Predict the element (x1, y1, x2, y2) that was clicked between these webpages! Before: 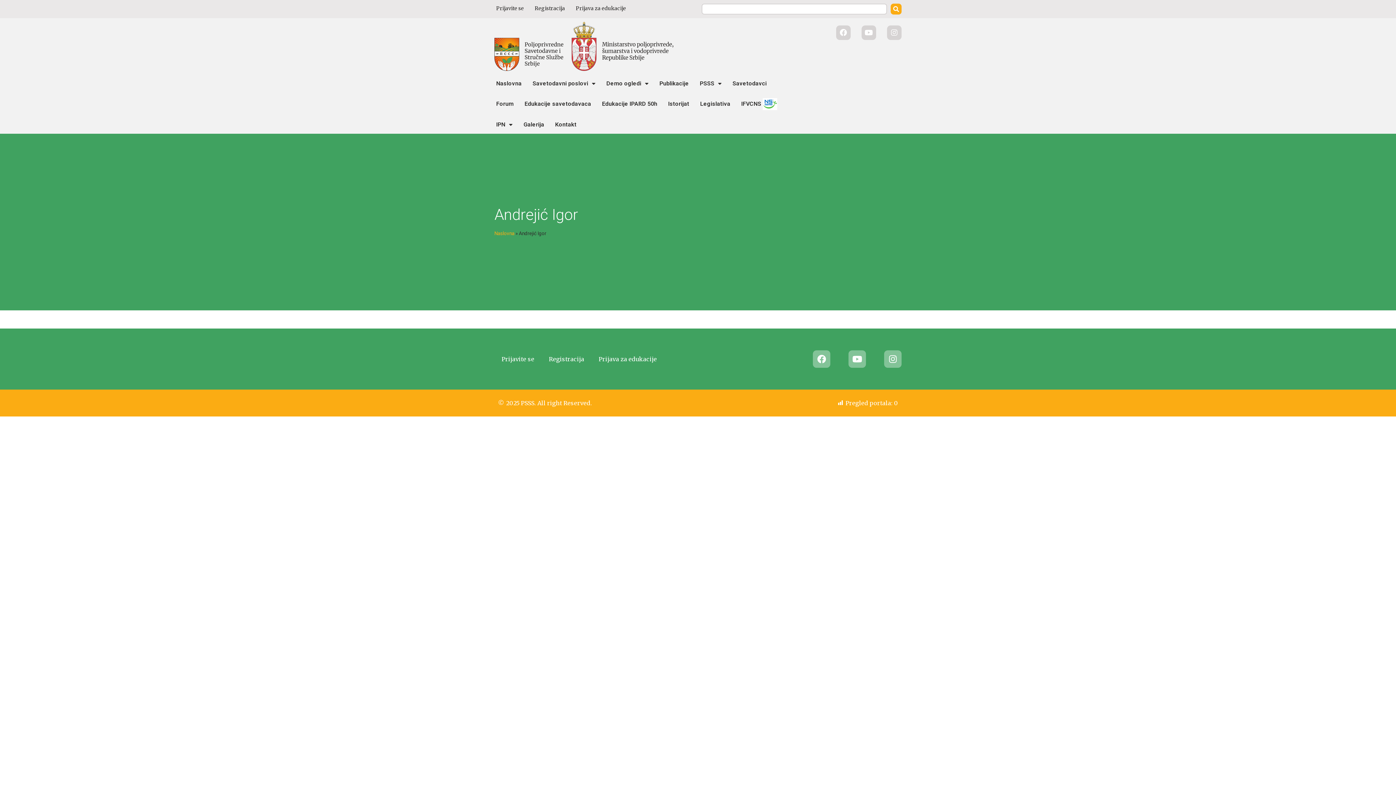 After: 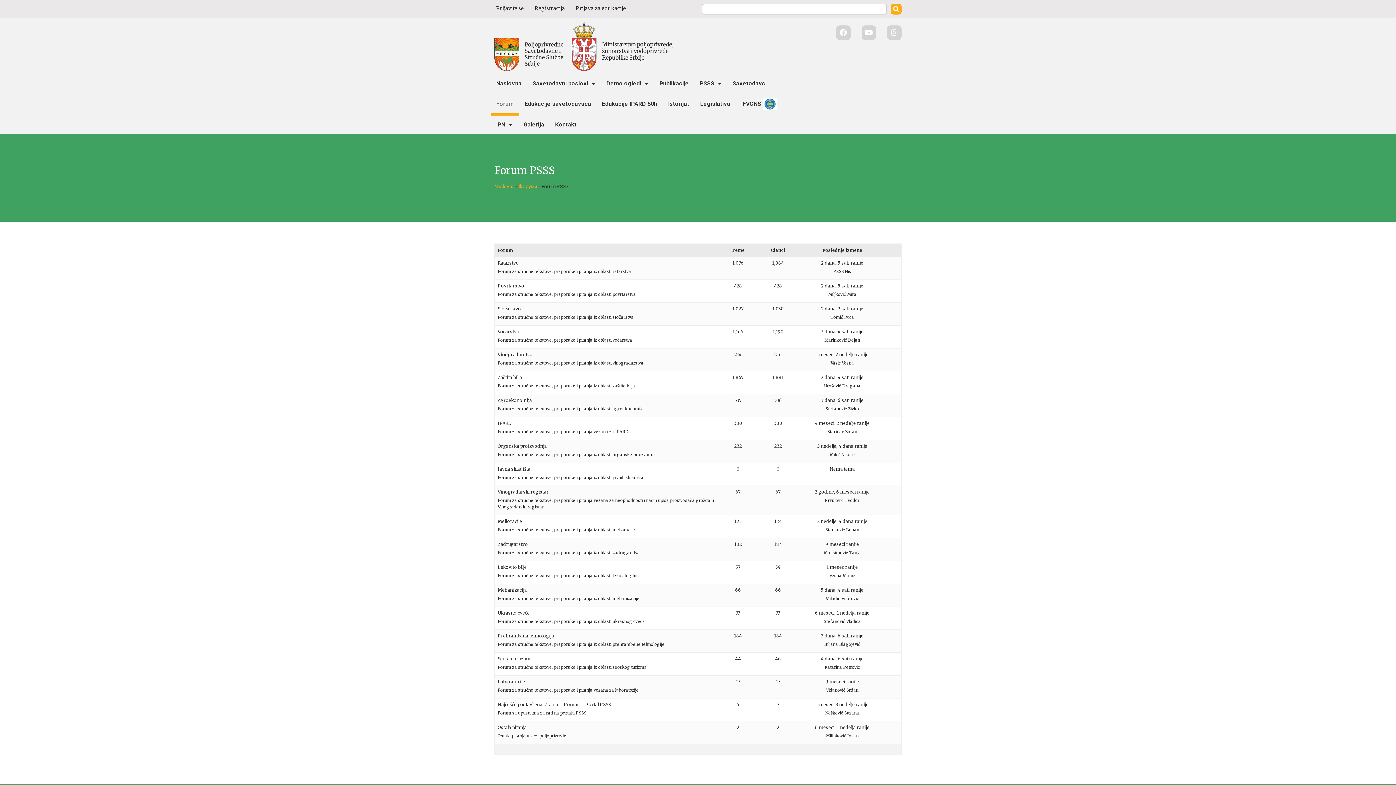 Action: label: Forum bbox: (490, 92, 519, 115)